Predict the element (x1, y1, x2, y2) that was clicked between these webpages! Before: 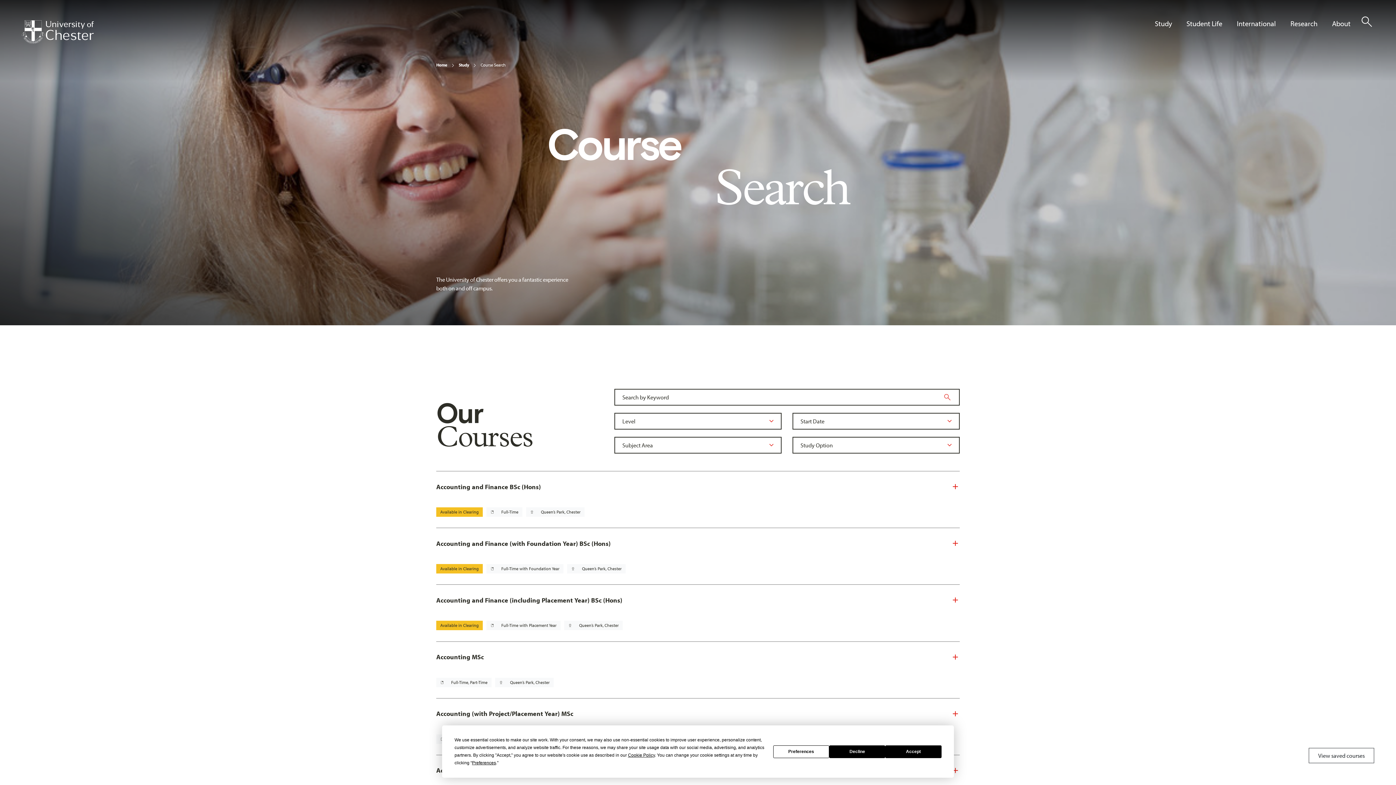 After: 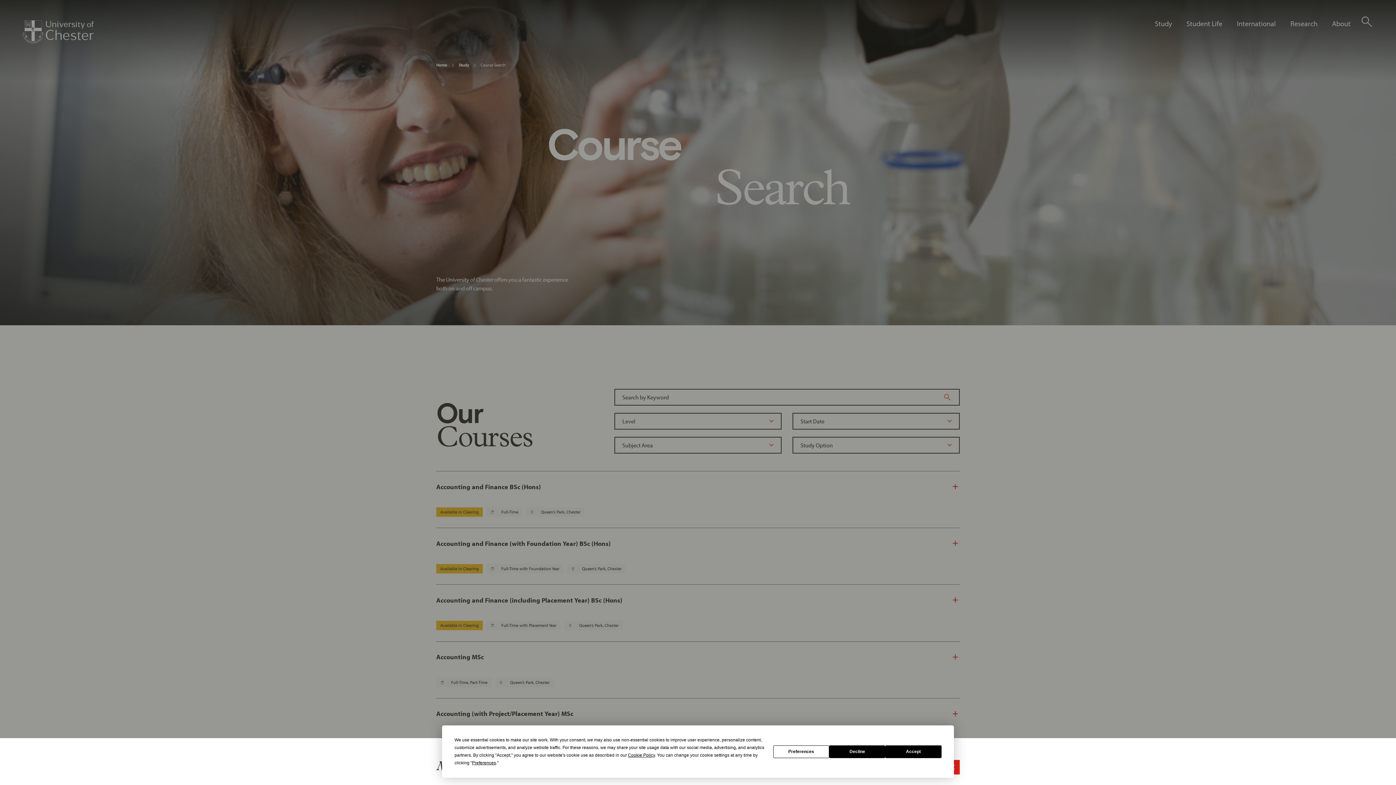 Action: label: Toggle Saved Courses bbox: (1309, 748, 1374, 763)